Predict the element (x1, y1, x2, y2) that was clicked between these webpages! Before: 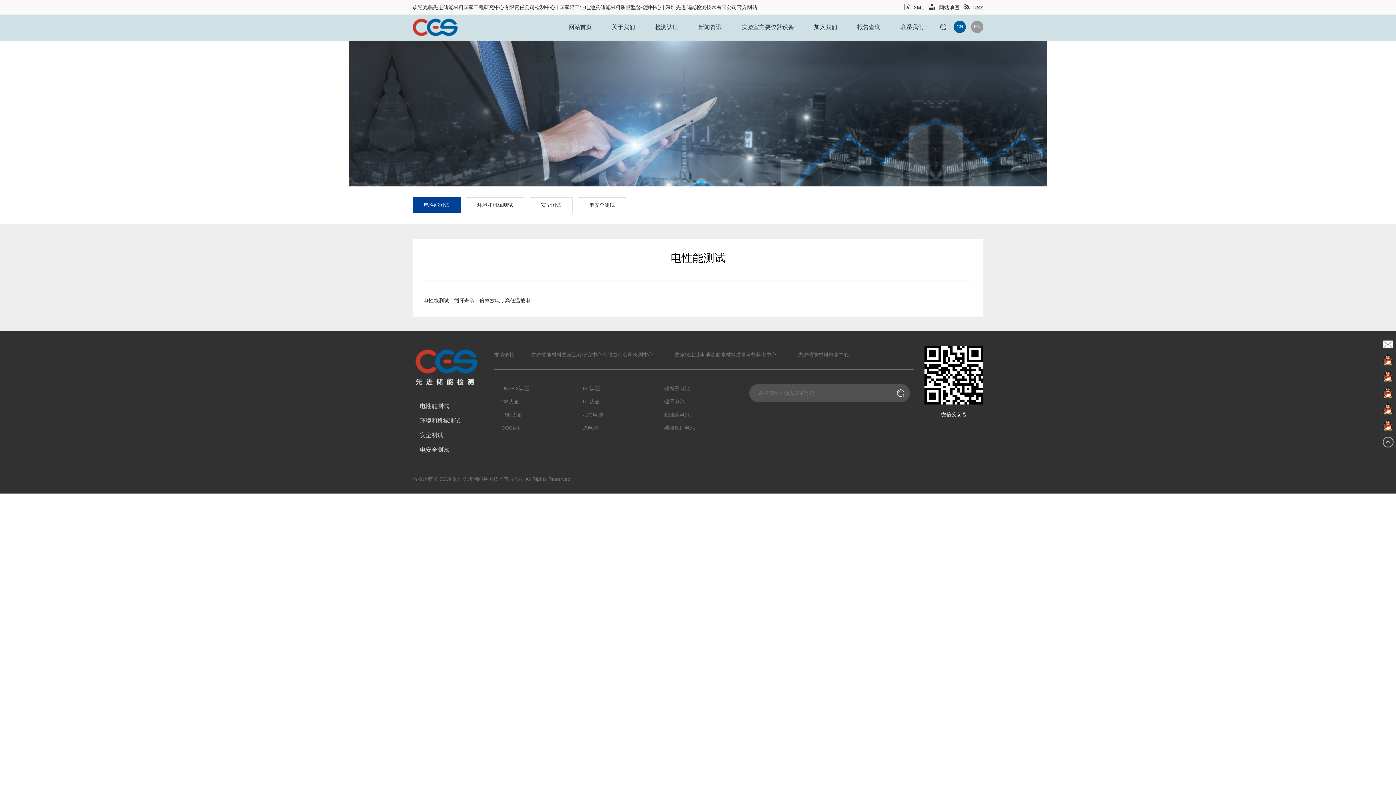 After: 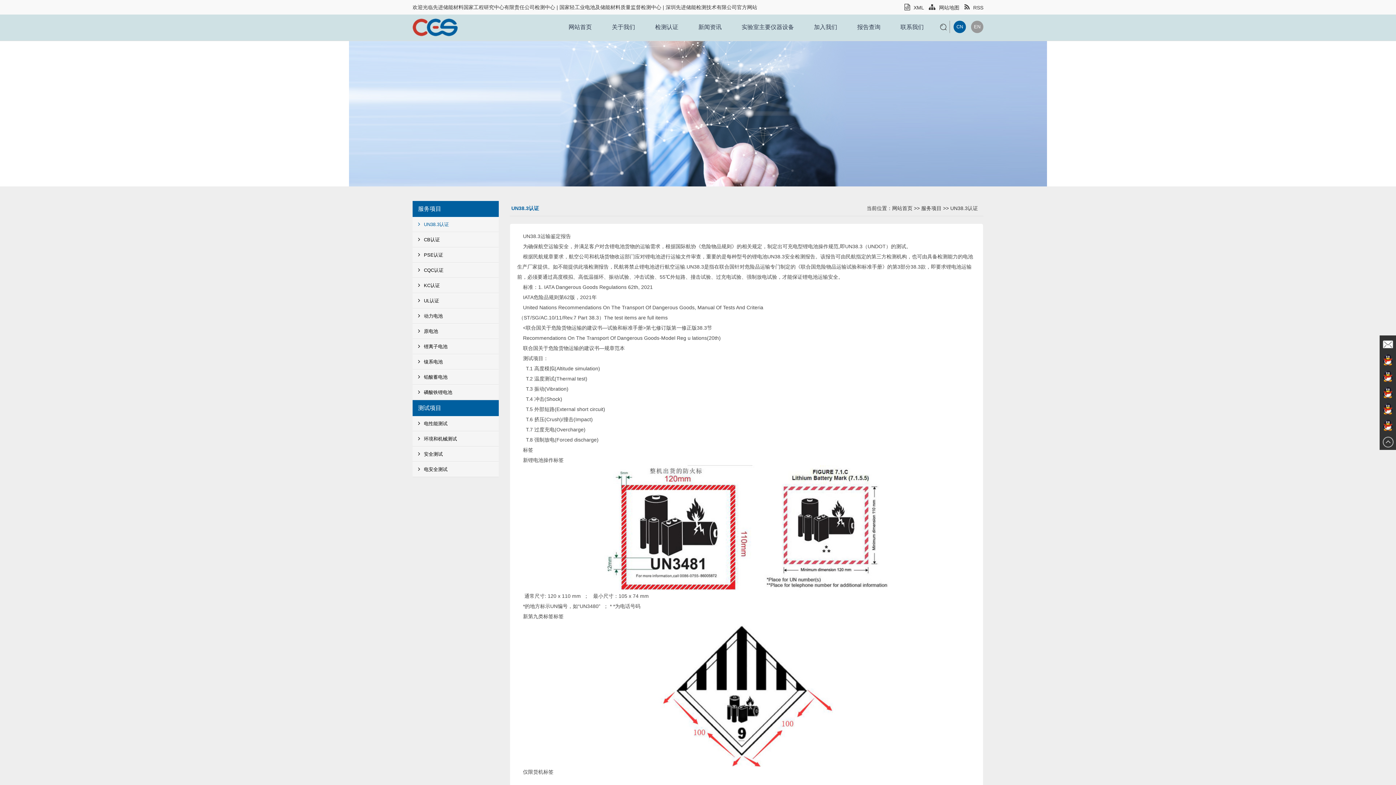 Action: label: UN38.3认证 bbox: (501, 385, 529, 391)